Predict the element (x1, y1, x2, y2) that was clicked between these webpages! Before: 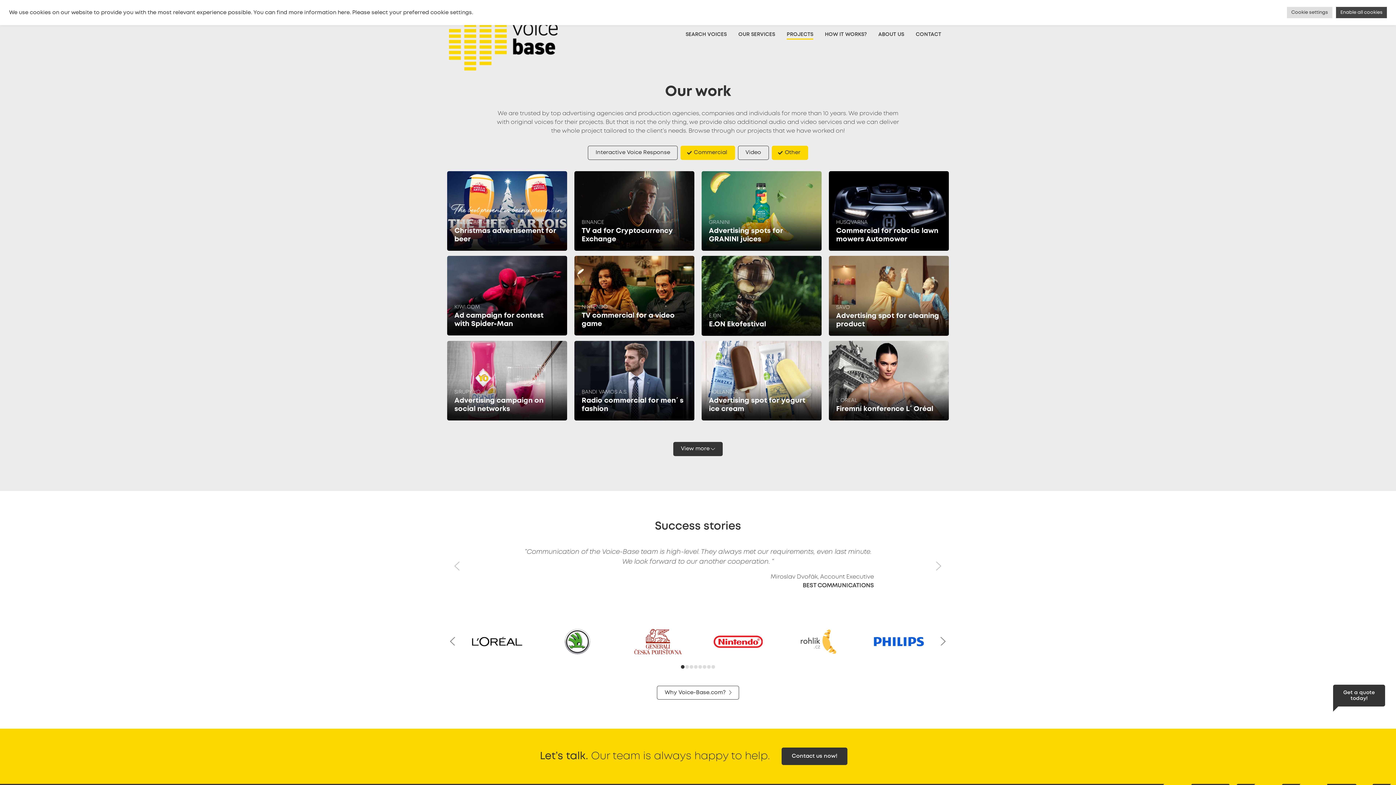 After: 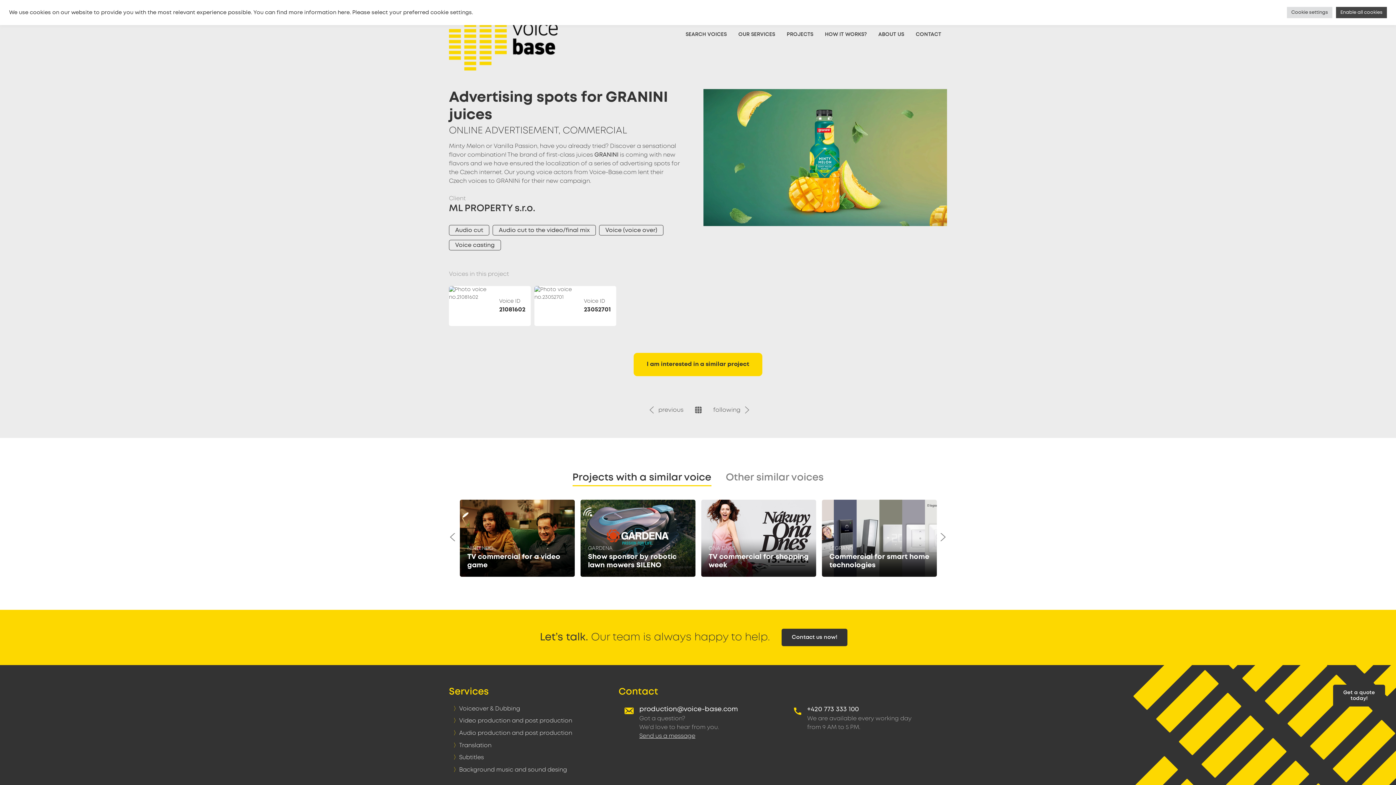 Action: label: GRANINI
Advertising spots for GRANINI juices bbox: (701, 171, 821, 250)